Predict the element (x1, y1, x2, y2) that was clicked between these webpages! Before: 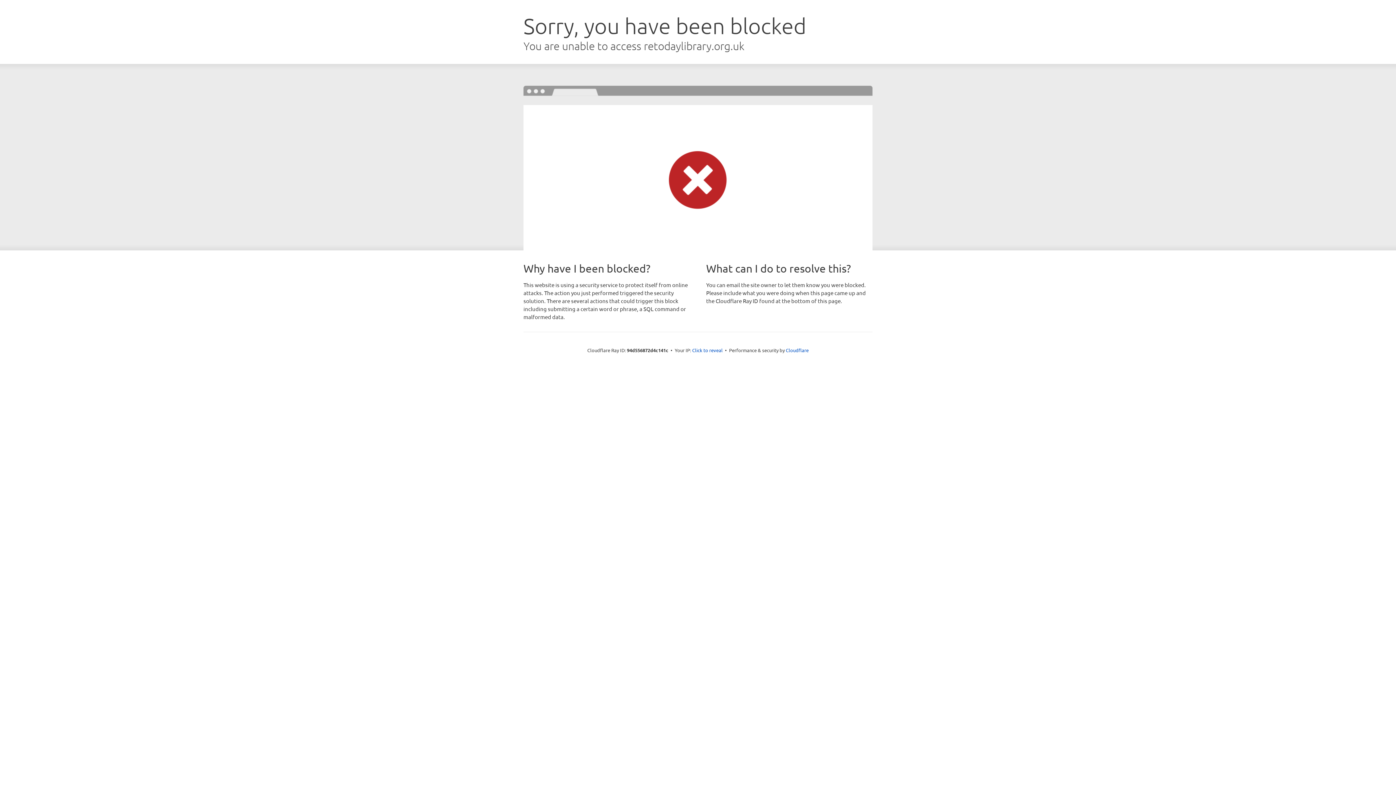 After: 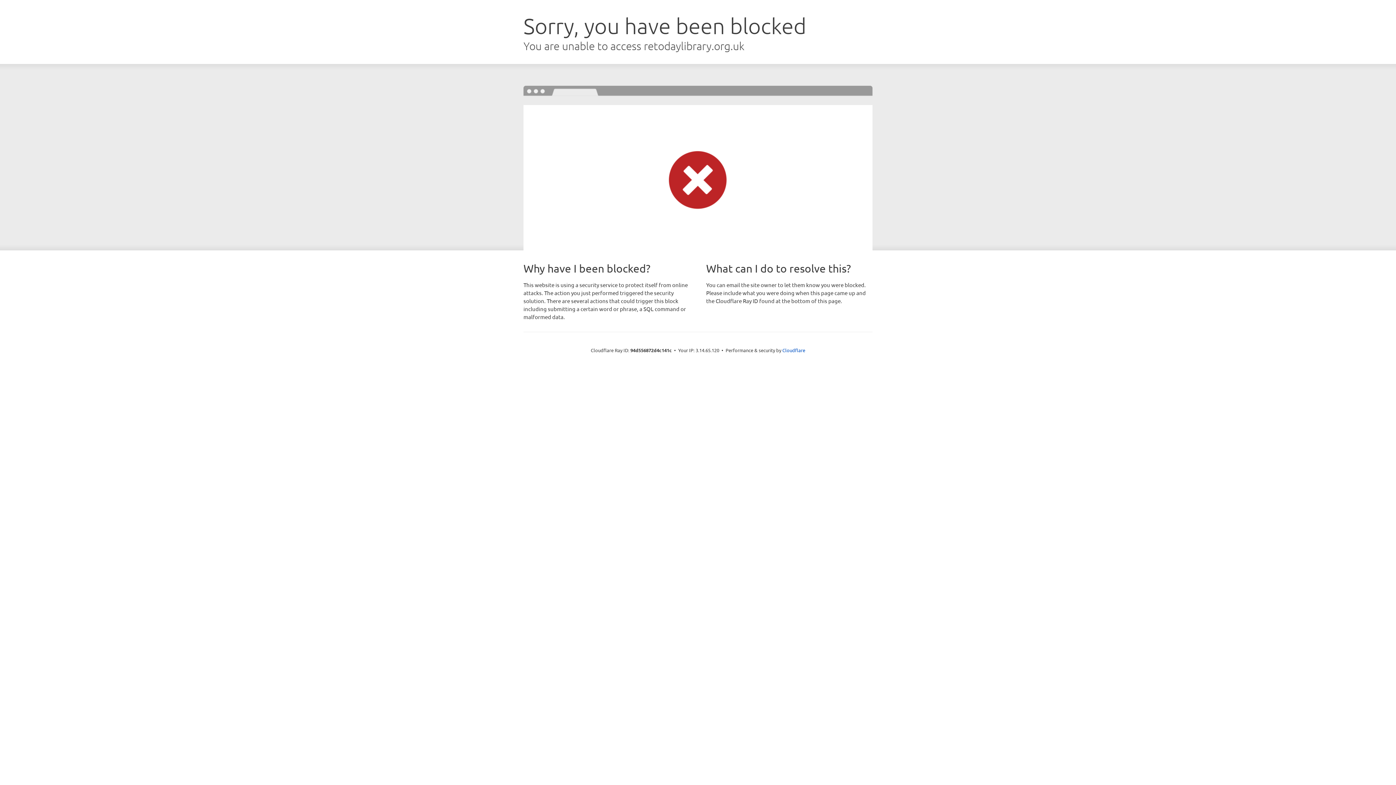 Action: bbox: (692, 346, 722, 353) label: Click to reveal